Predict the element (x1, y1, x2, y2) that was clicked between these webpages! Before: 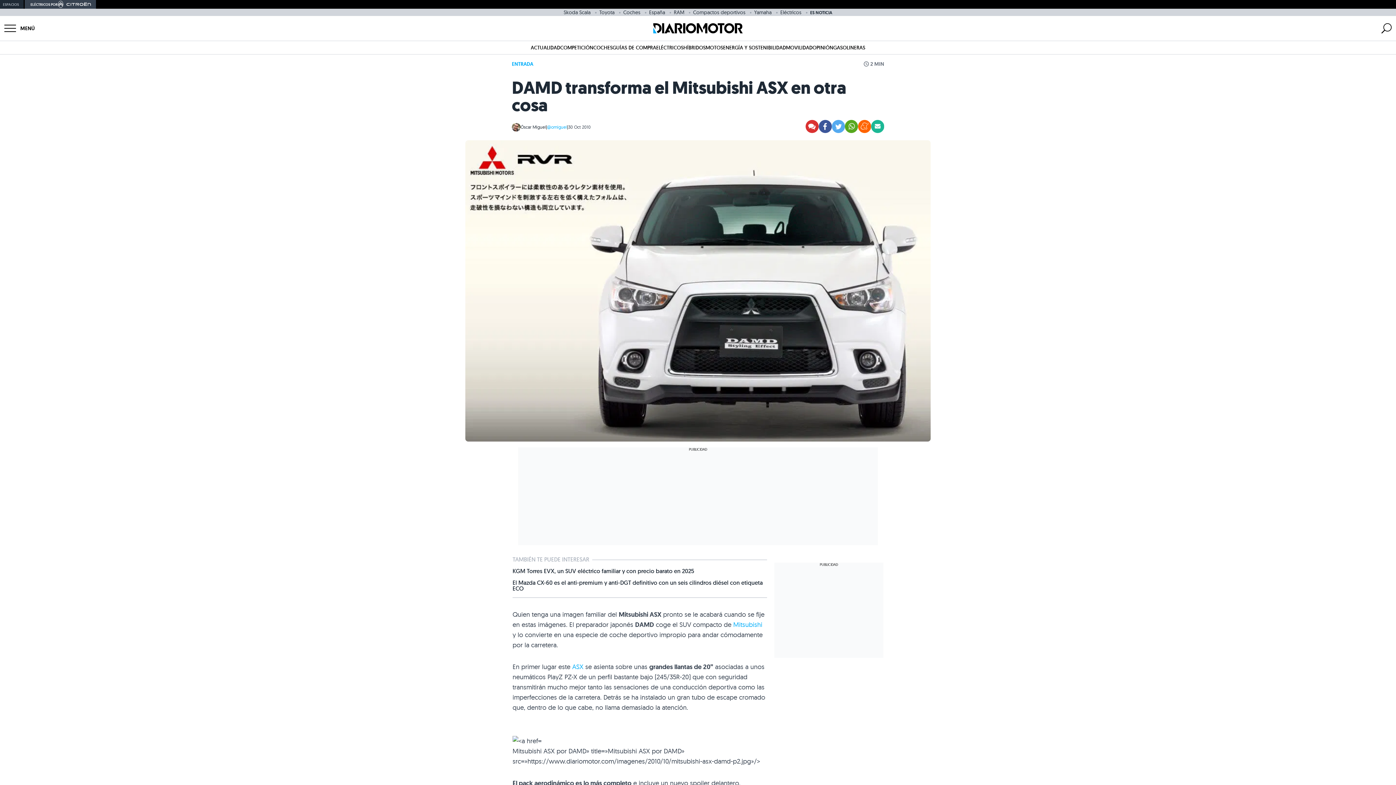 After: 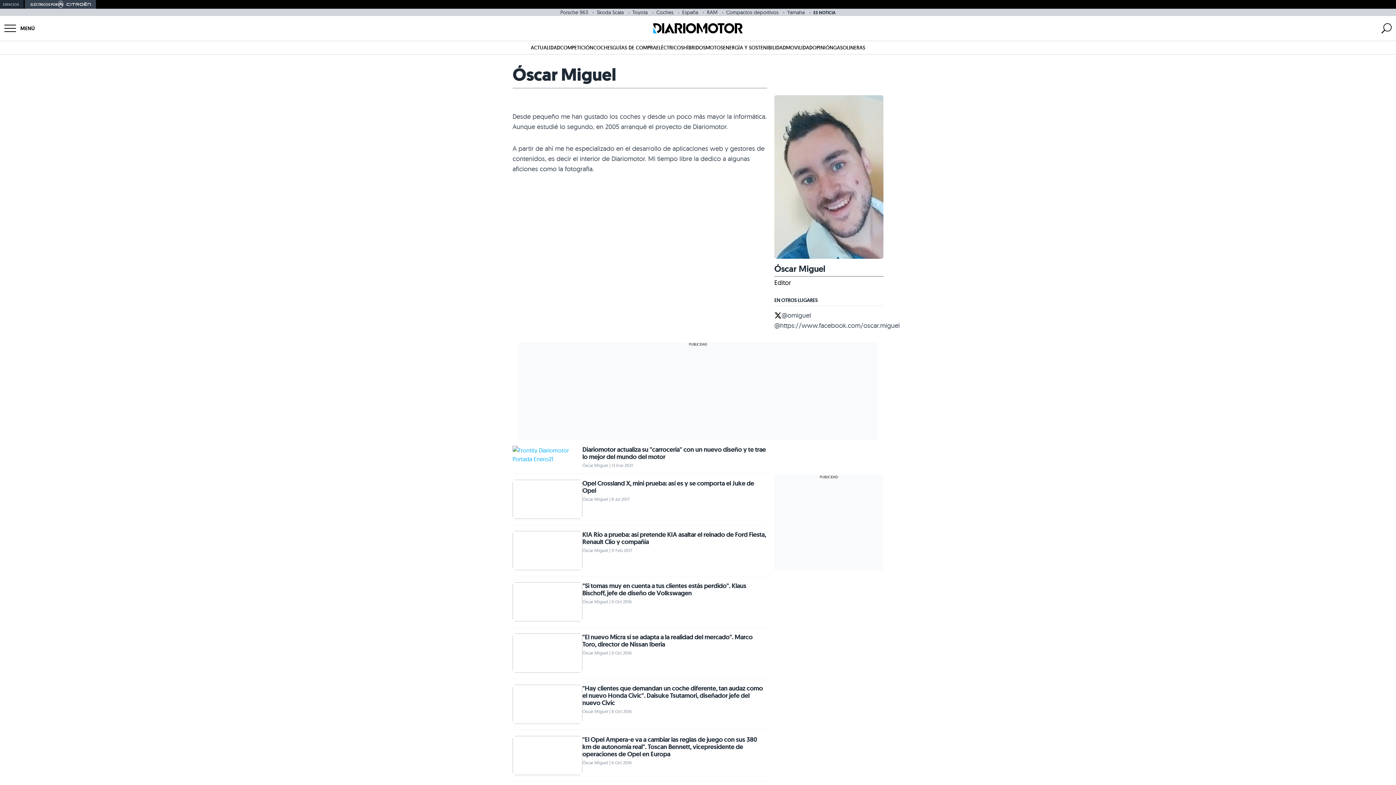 Action: label: Óscar Miguel bbox: (520, 124, 546, 130)